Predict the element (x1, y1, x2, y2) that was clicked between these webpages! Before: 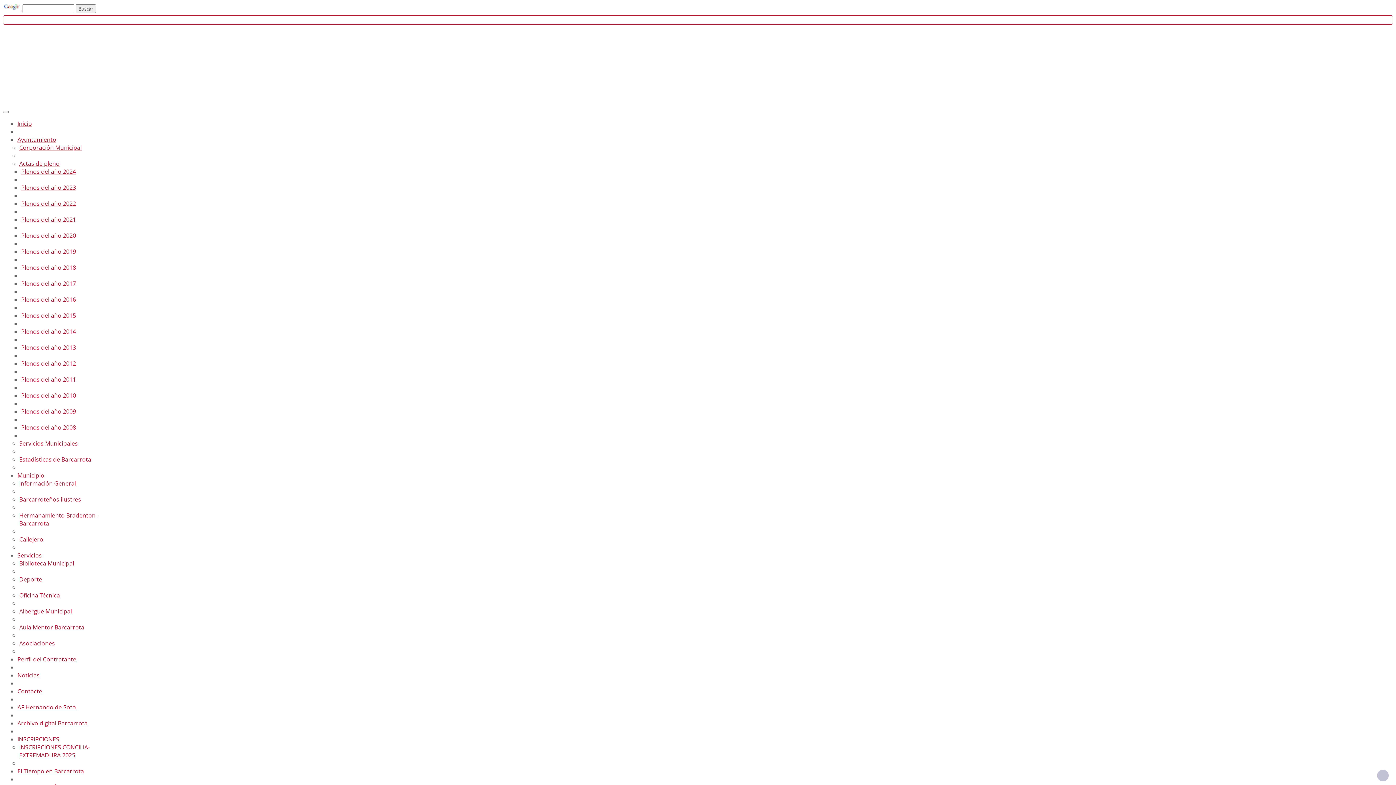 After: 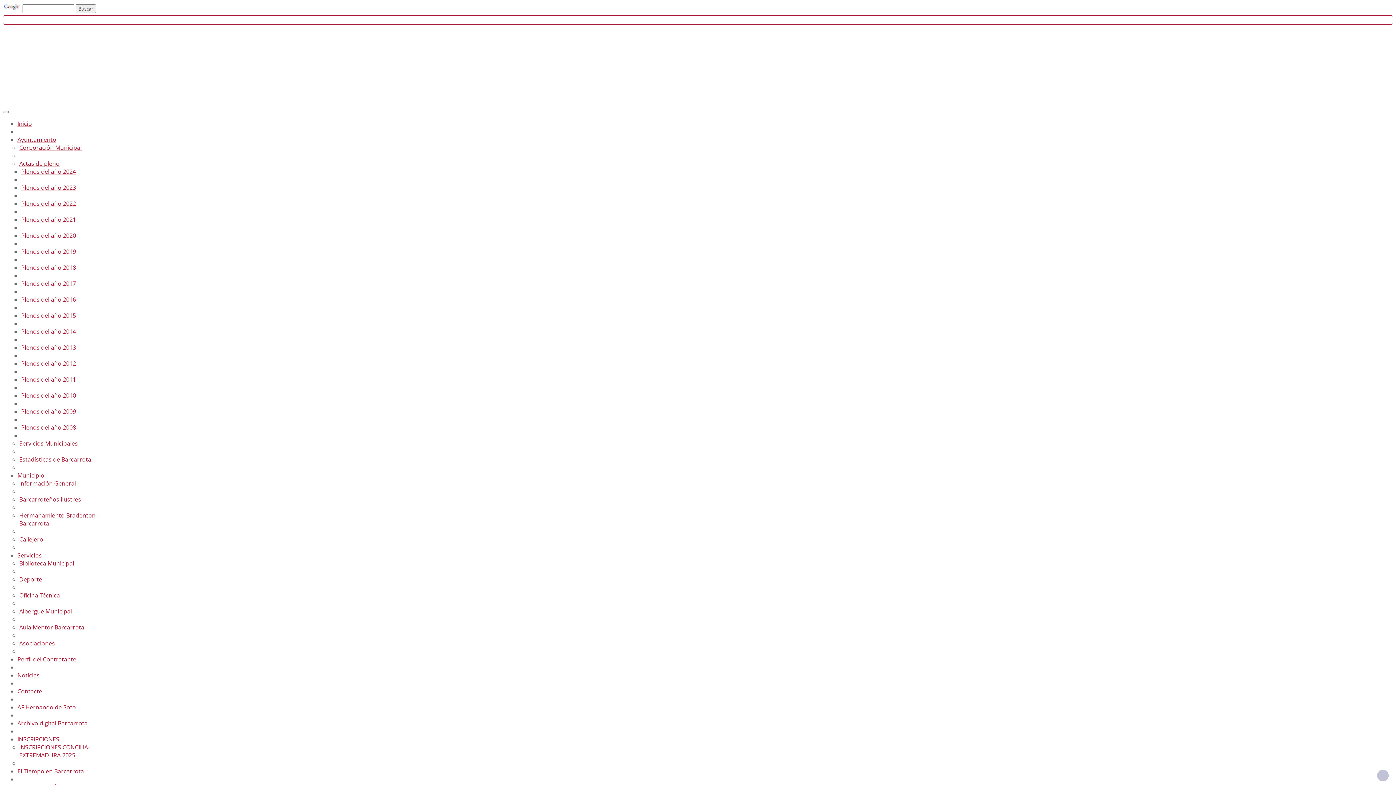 Action: bbox: (17, 135, 56, 143) label: Ayuntamiento